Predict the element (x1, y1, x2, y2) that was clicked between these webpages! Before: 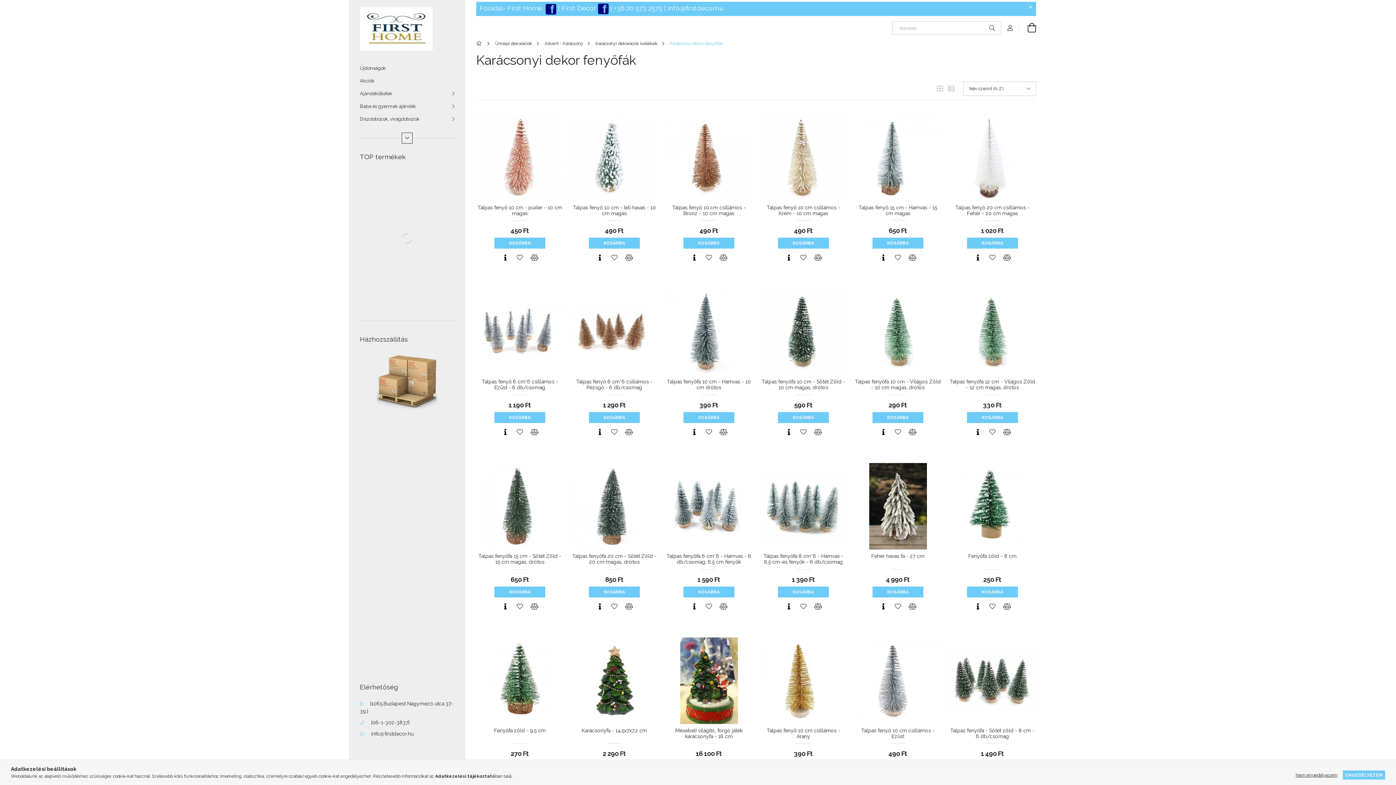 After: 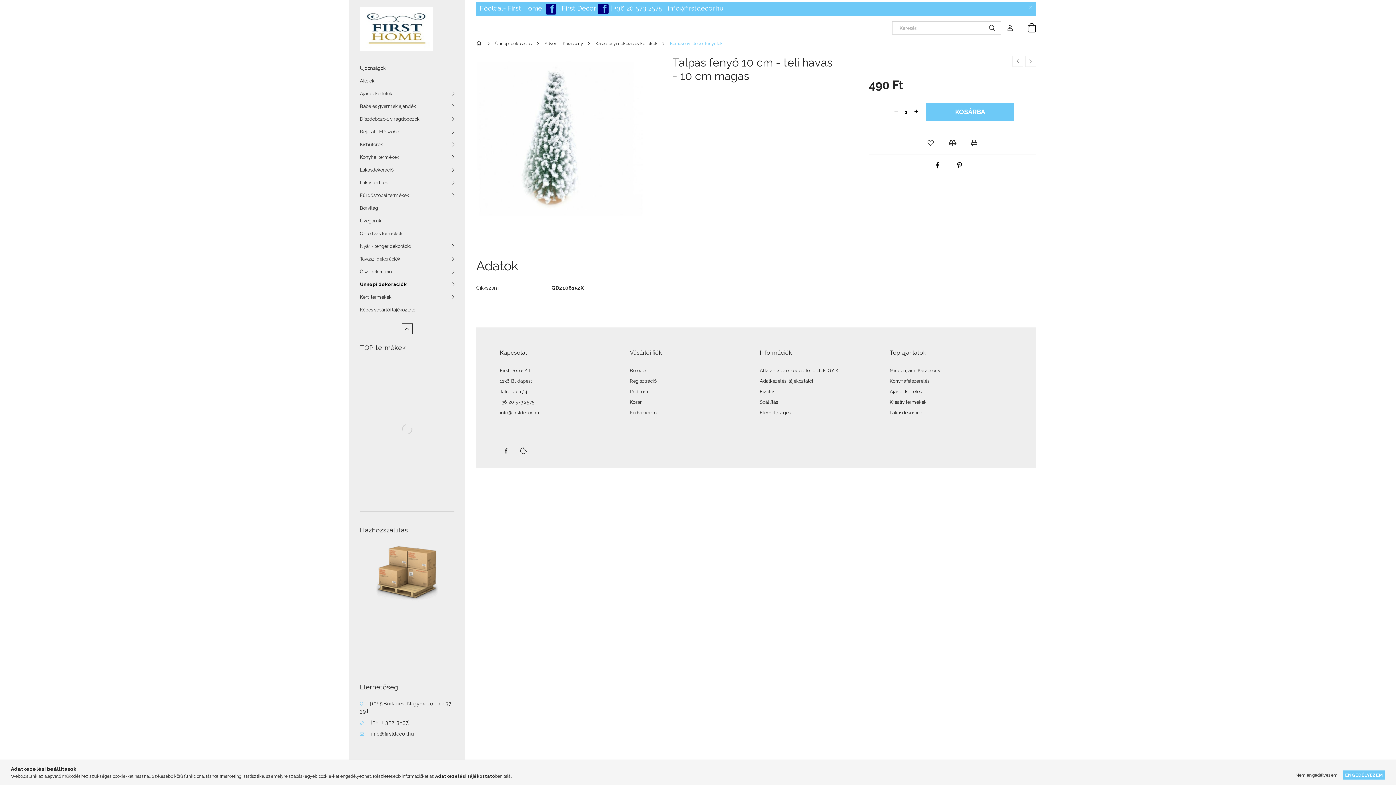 Action: label: Talpas fenyő 10 cm - teli havas - 10 cm magas bbox: (571, 204, 657, 216)